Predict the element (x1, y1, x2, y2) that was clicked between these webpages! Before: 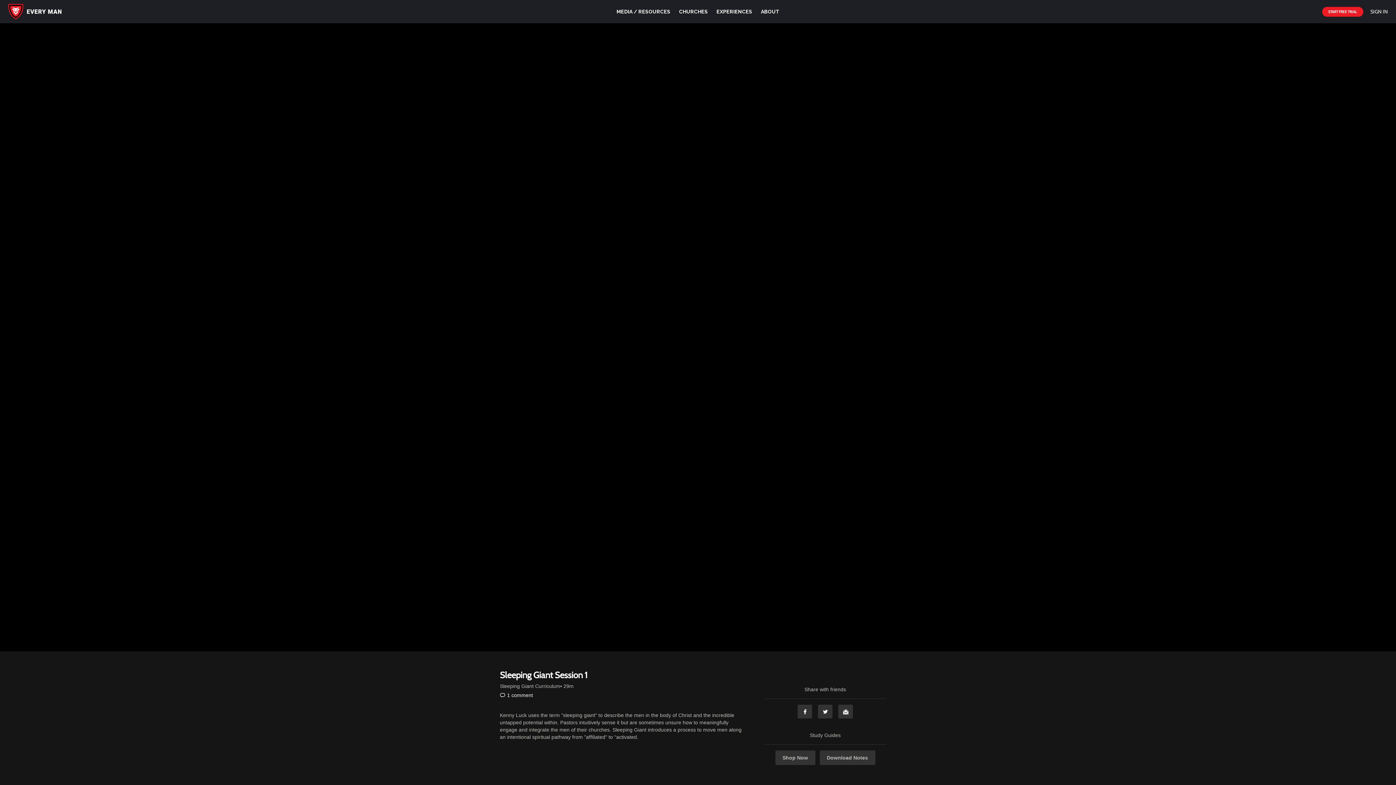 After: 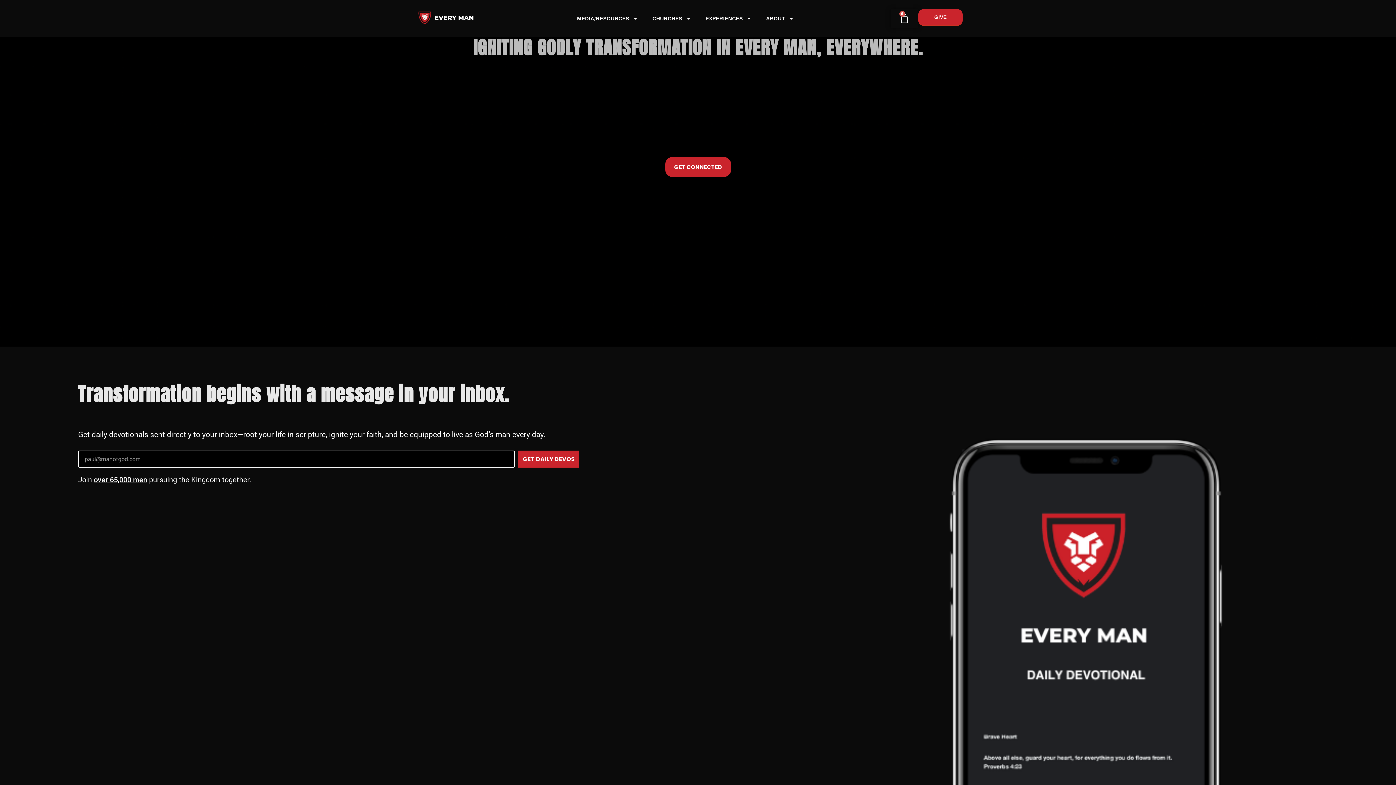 Action: bbox: (8, 4, 61, 19)